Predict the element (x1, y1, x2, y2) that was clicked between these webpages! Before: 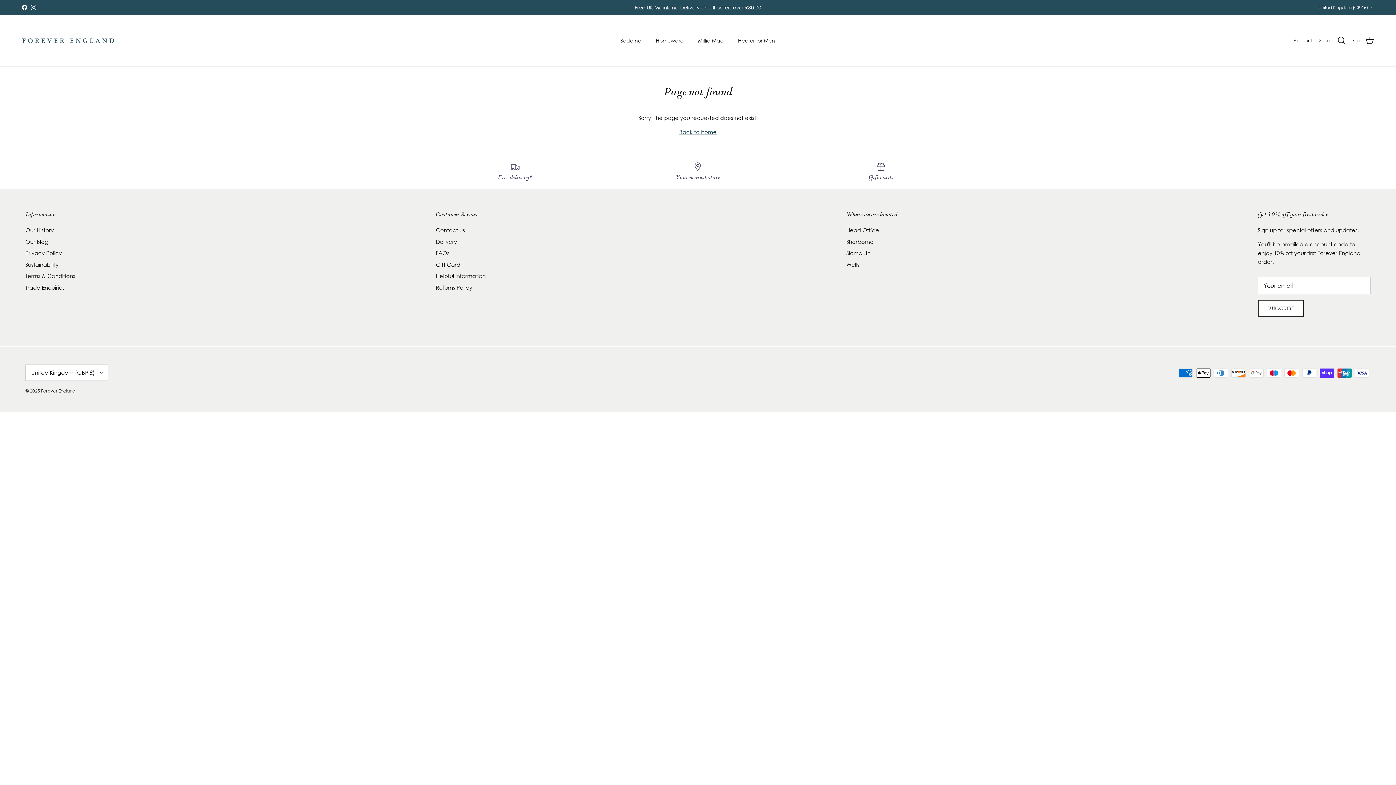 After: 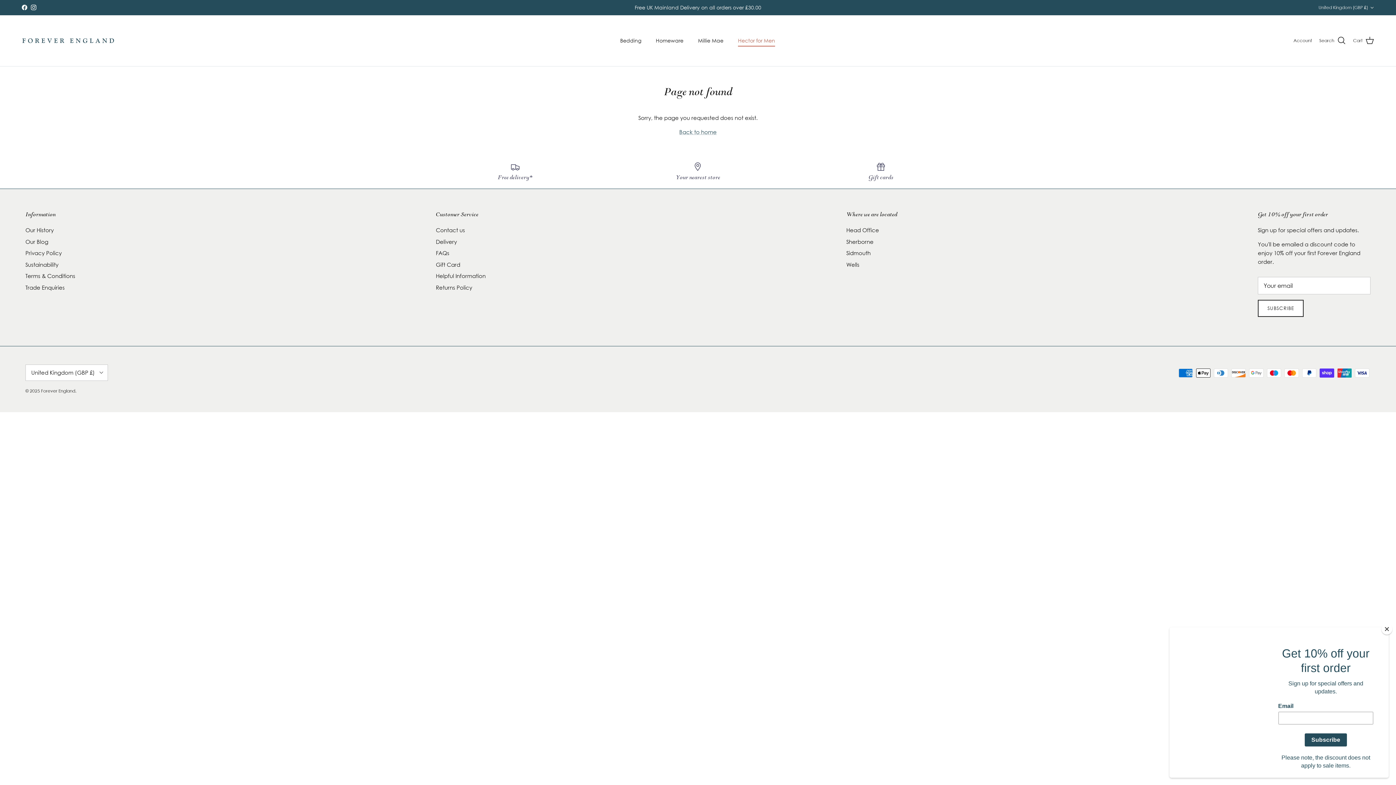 Action: bbox: (731, 28, 781, 52) label: Hector for Men